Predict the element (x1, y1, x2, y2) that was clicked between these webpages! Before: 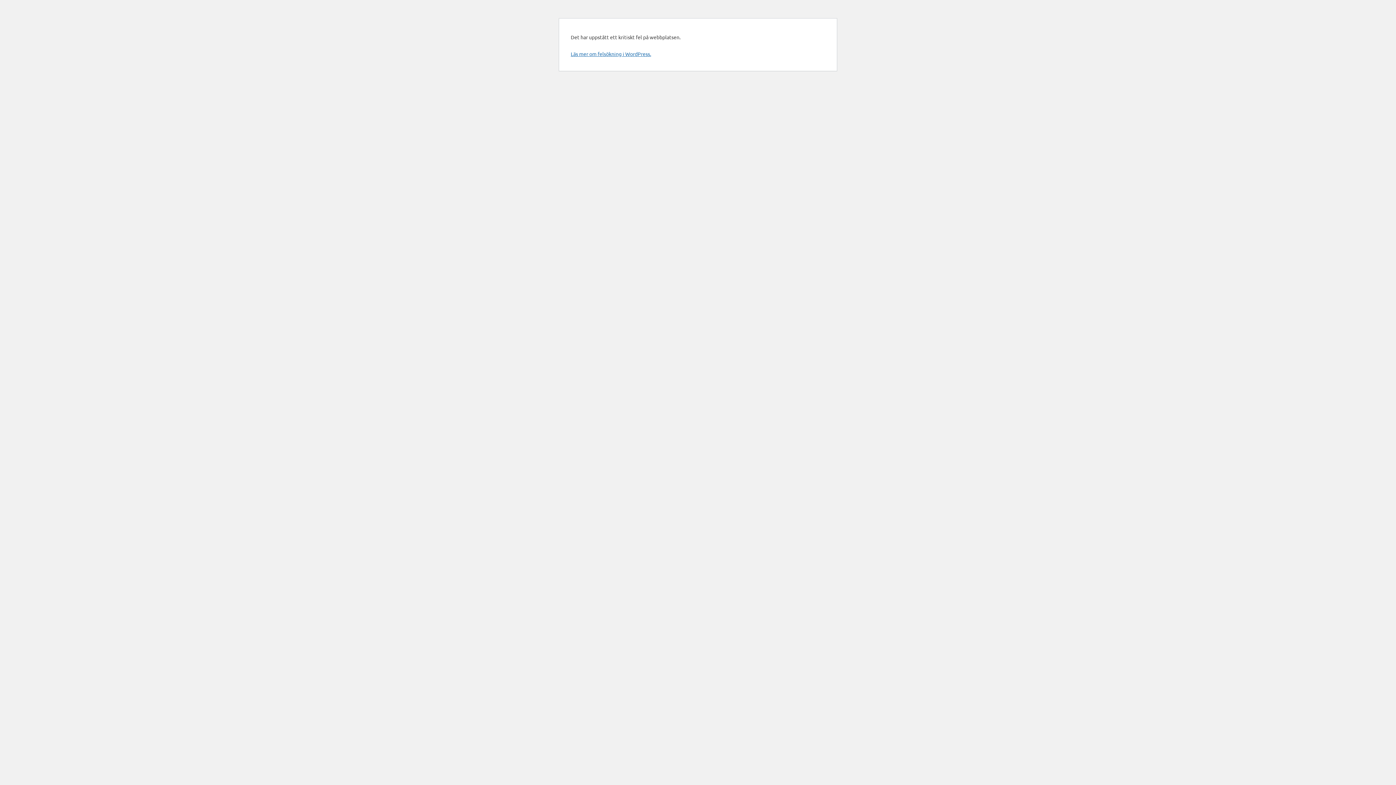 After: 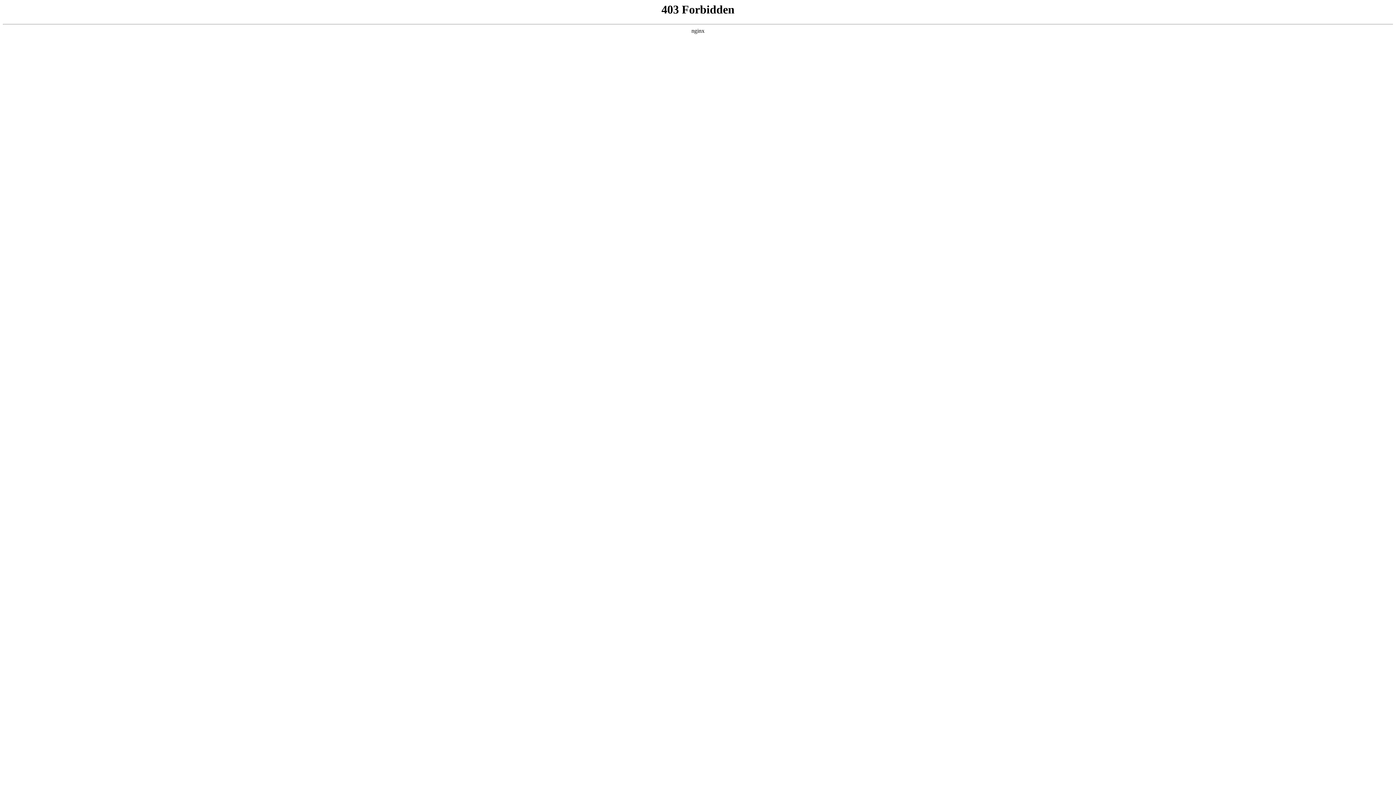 Action: bbox: (570, 50, 651, 57) label: Läs mer om felsökning i WordPress.